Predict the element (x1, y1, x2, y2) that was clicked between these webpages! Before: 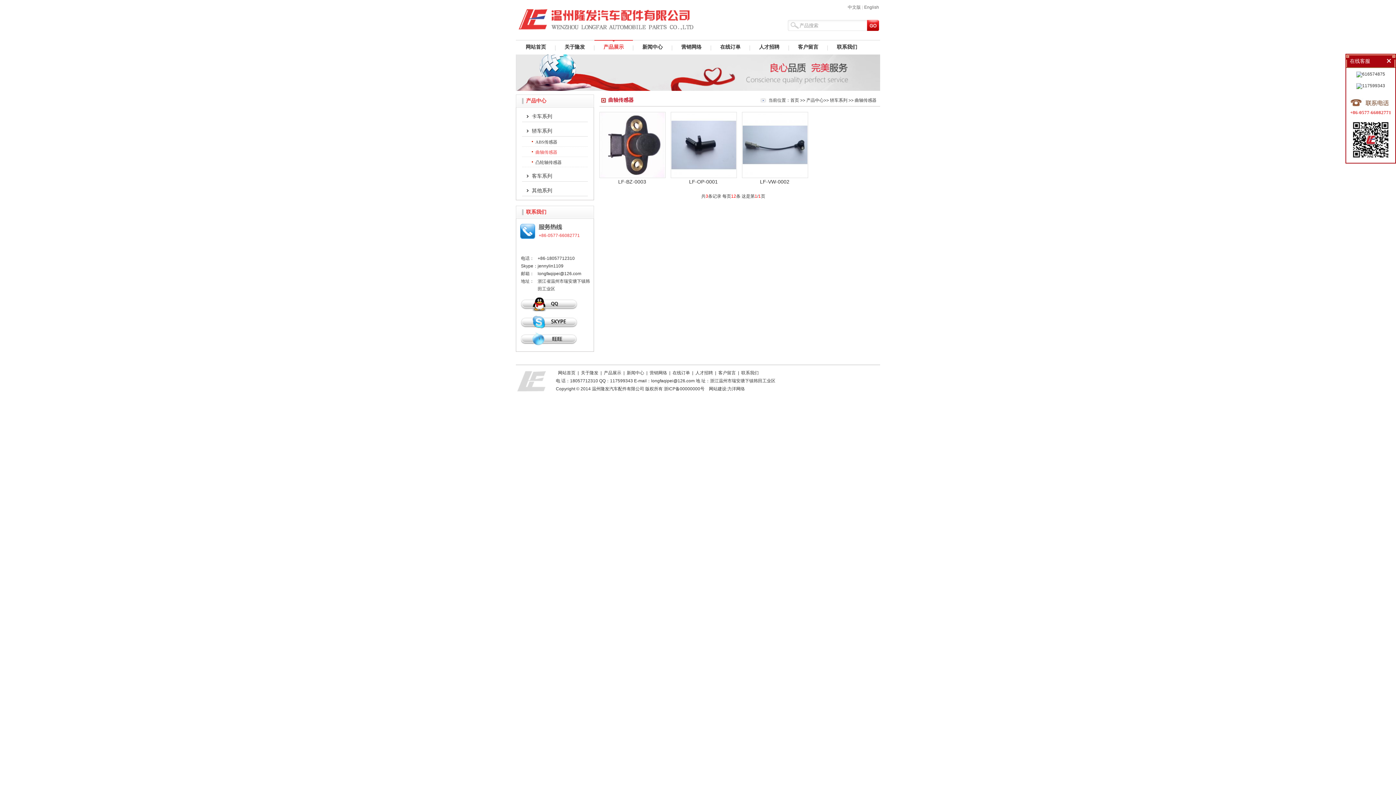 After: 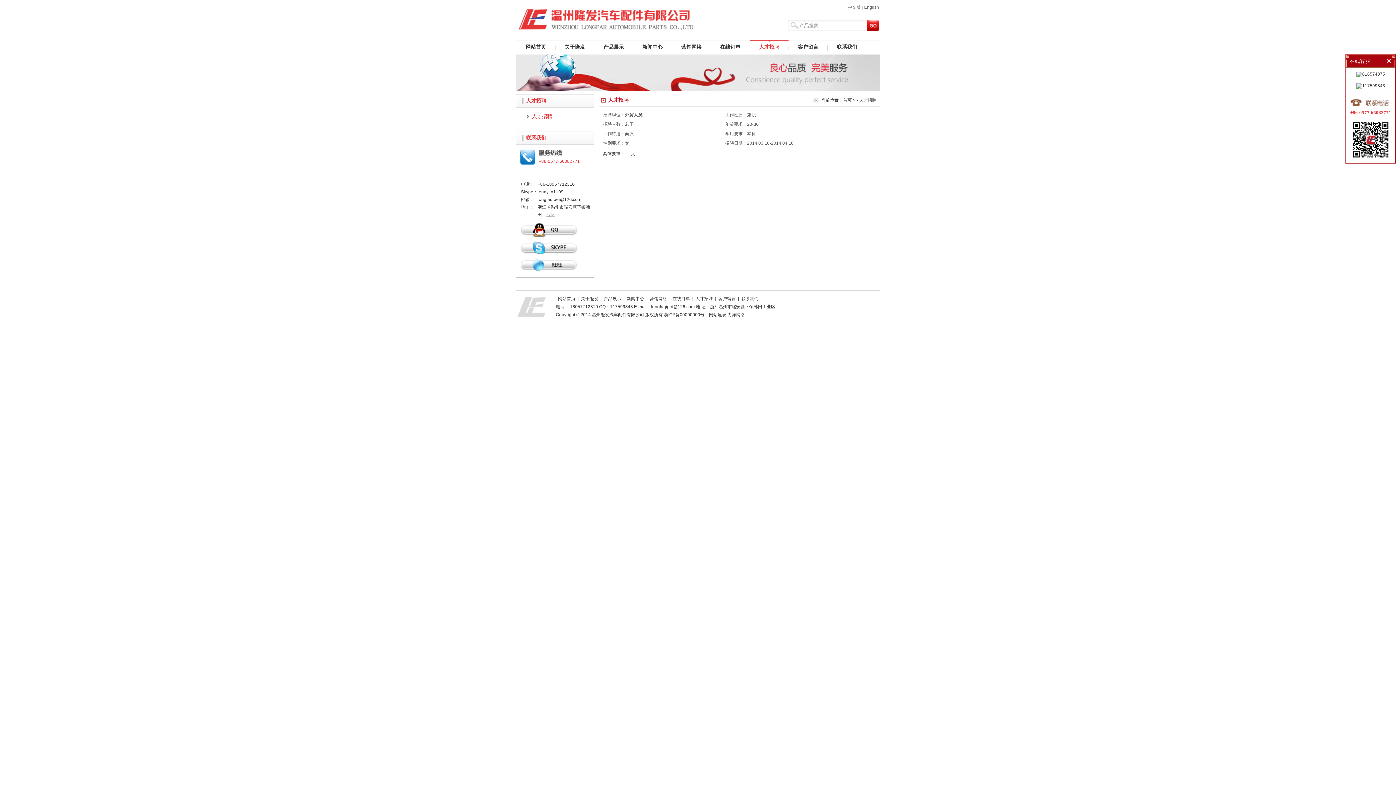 Action: label: 人才招聘 bbox: (750, 40, 788, 54)